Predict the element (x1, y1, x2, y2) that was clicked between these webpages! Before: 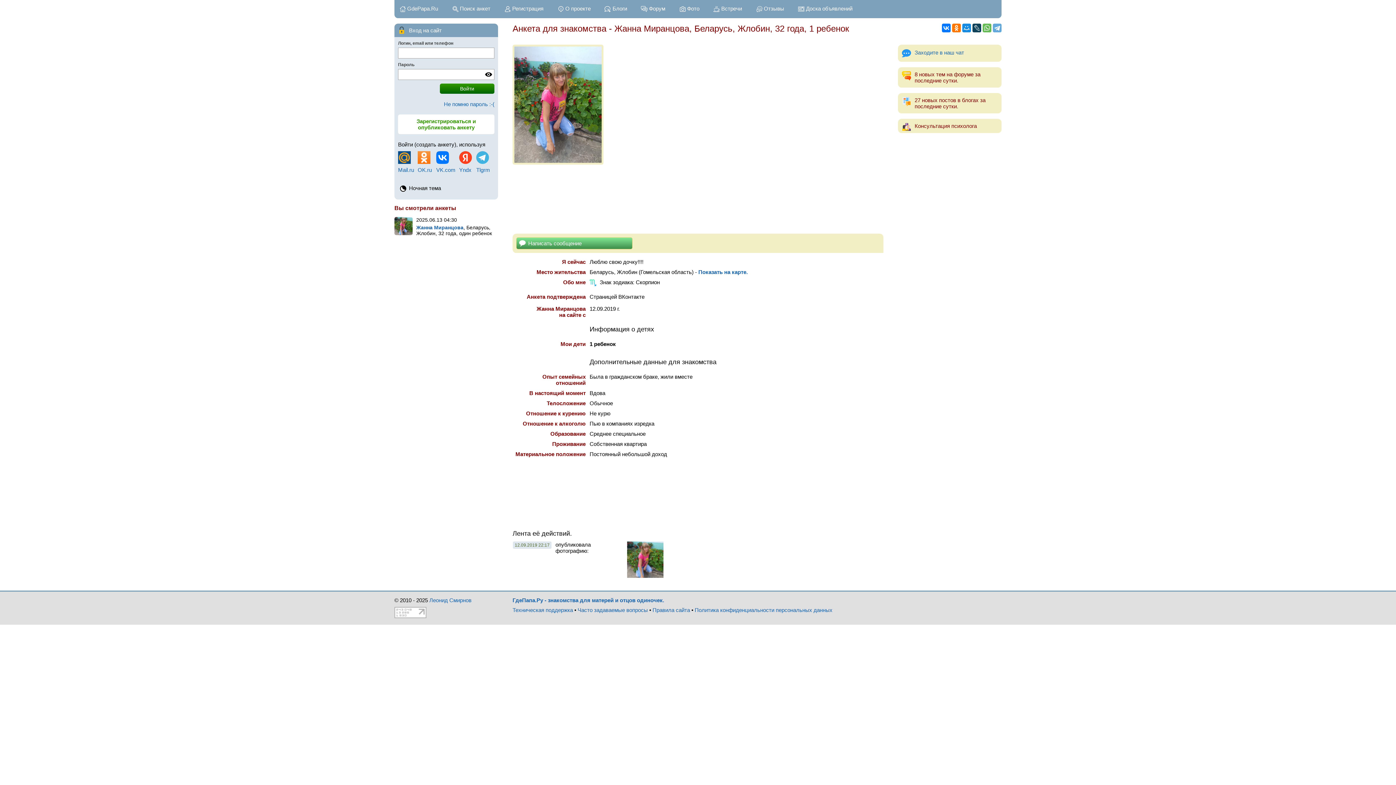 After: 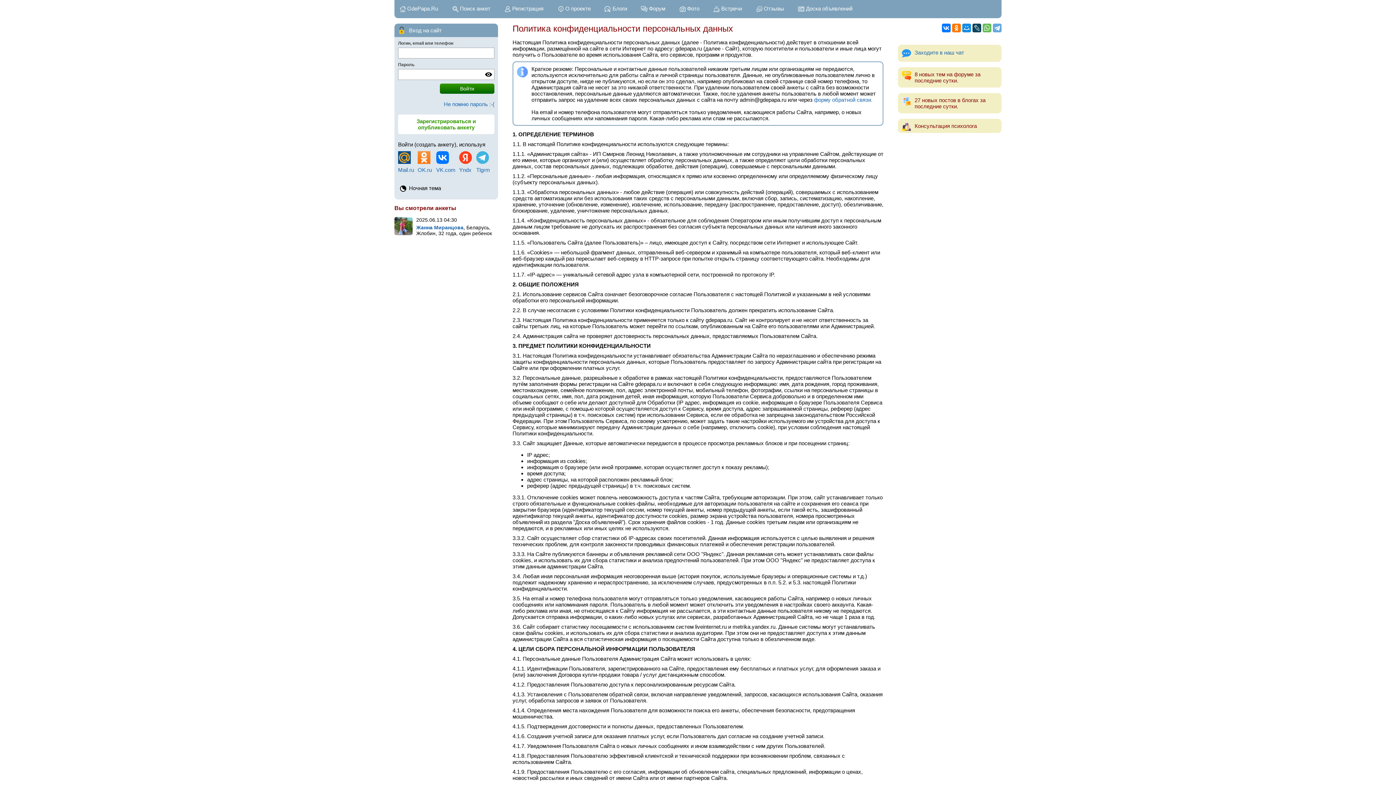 Action: label: Политика конфиденциальности персональных данных bbox: (694, 607, 832, 613)